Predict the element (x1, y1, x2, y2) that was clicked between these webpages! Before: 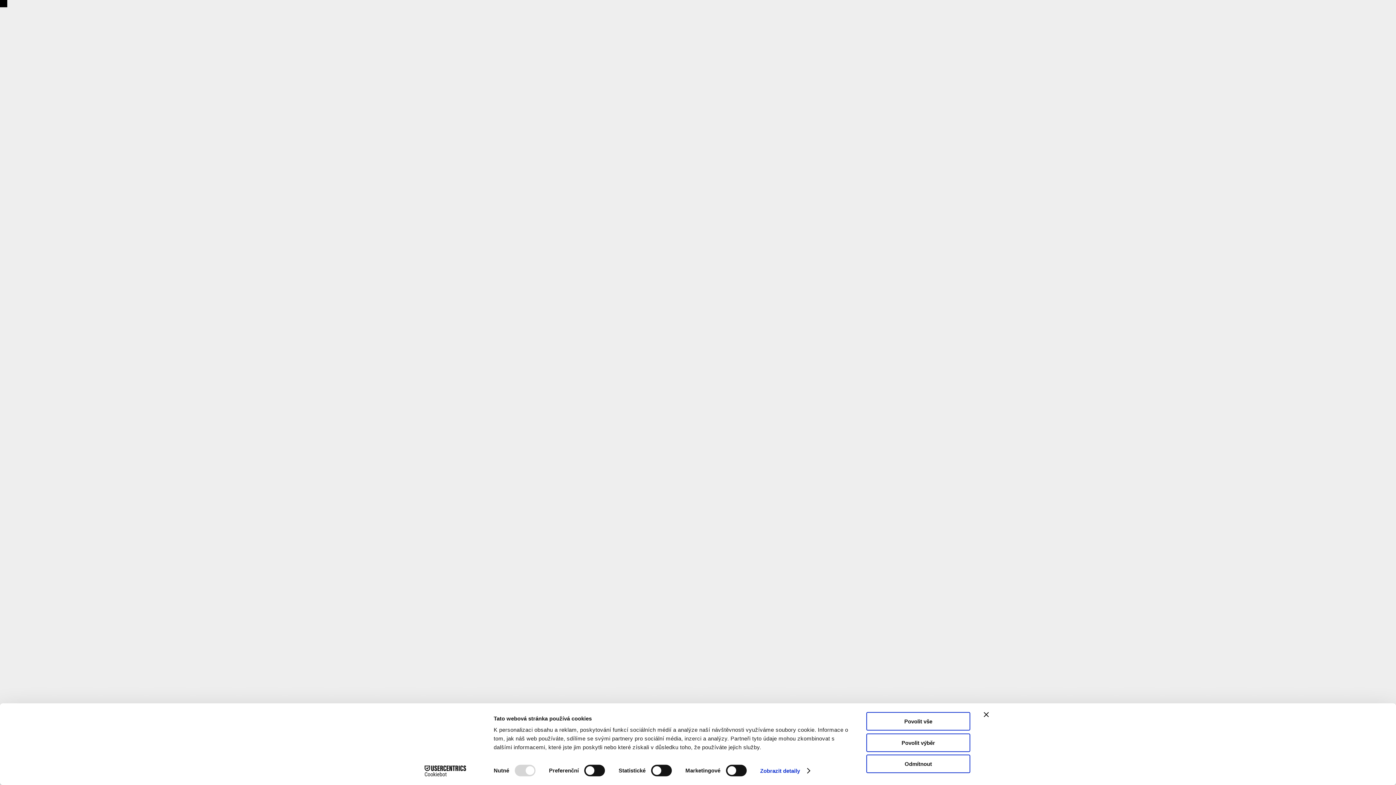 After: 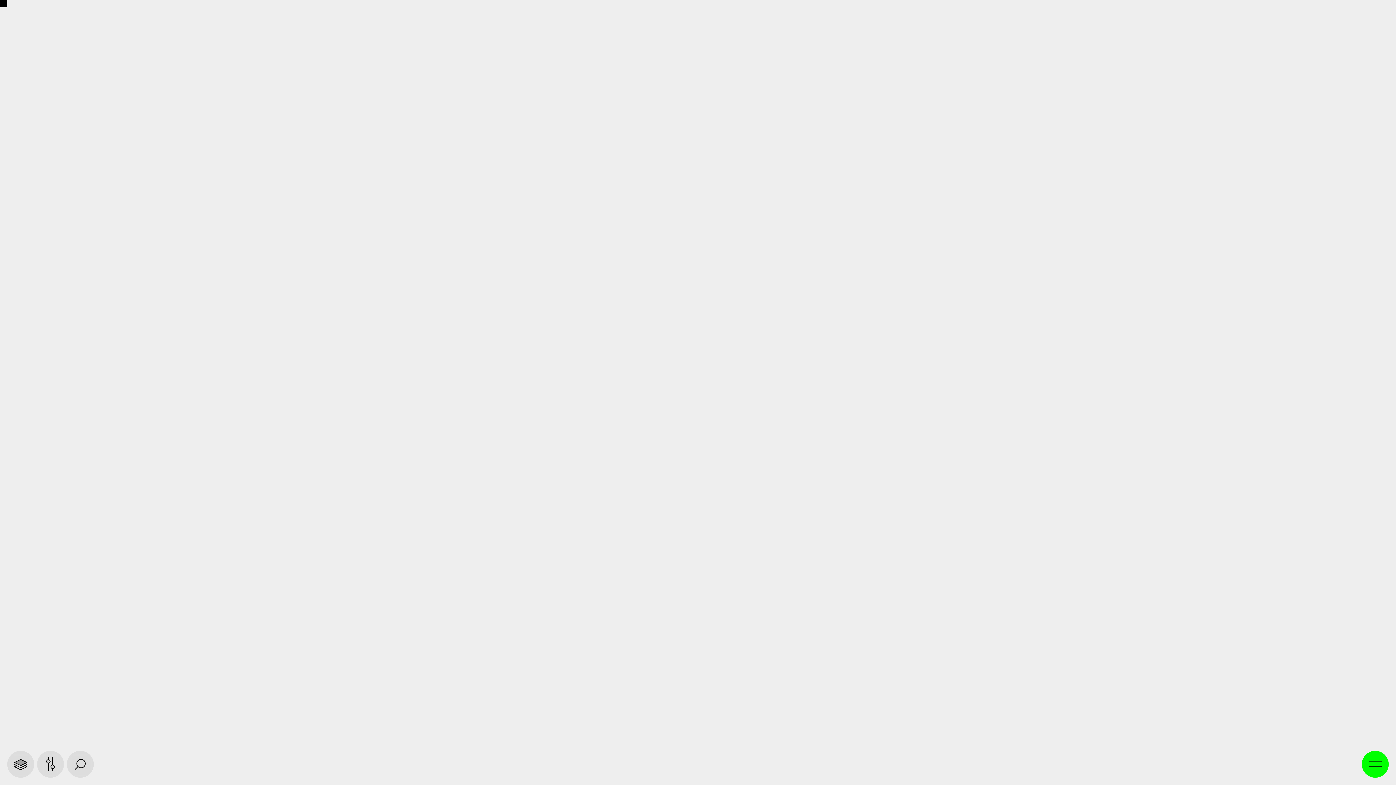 Action: bbox: (866, 712, 970, 731) label: Povolit vše